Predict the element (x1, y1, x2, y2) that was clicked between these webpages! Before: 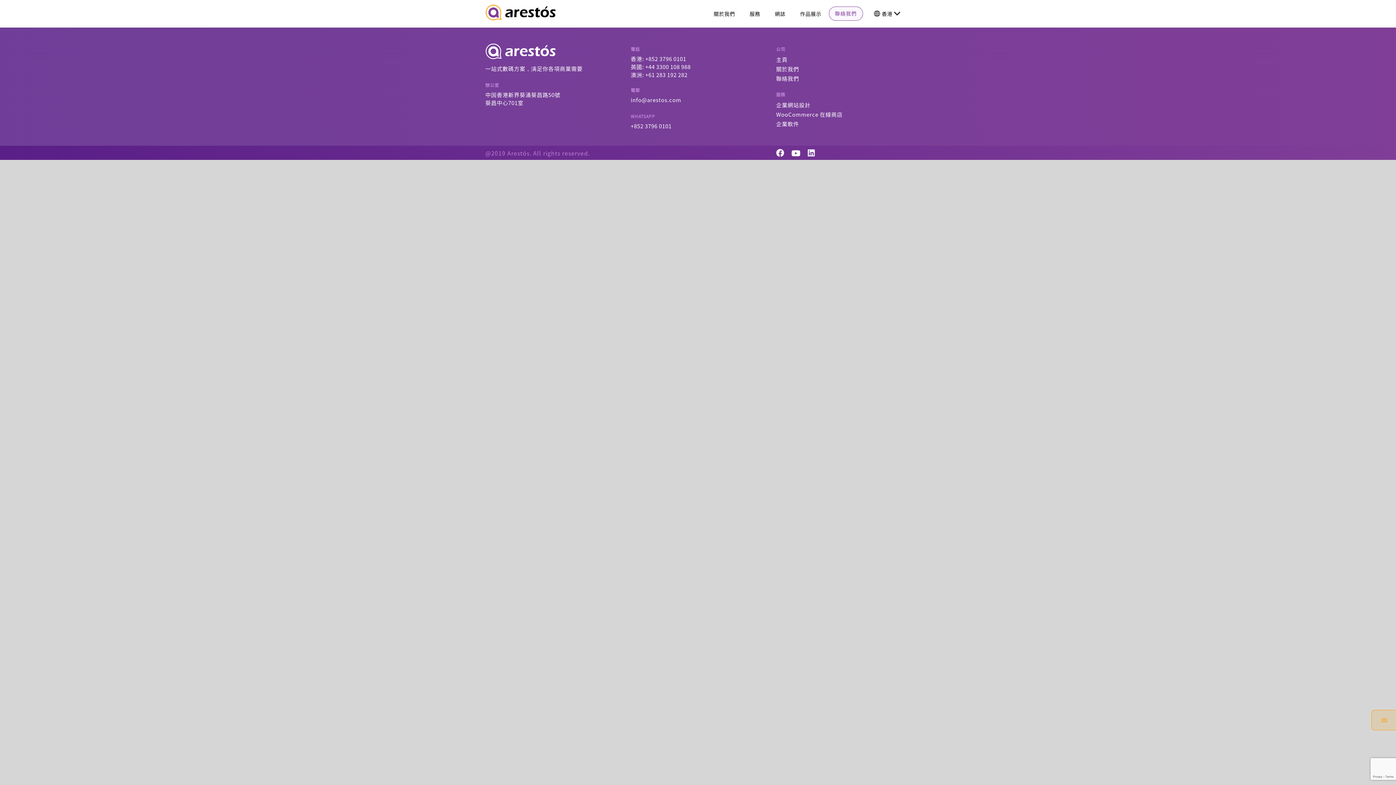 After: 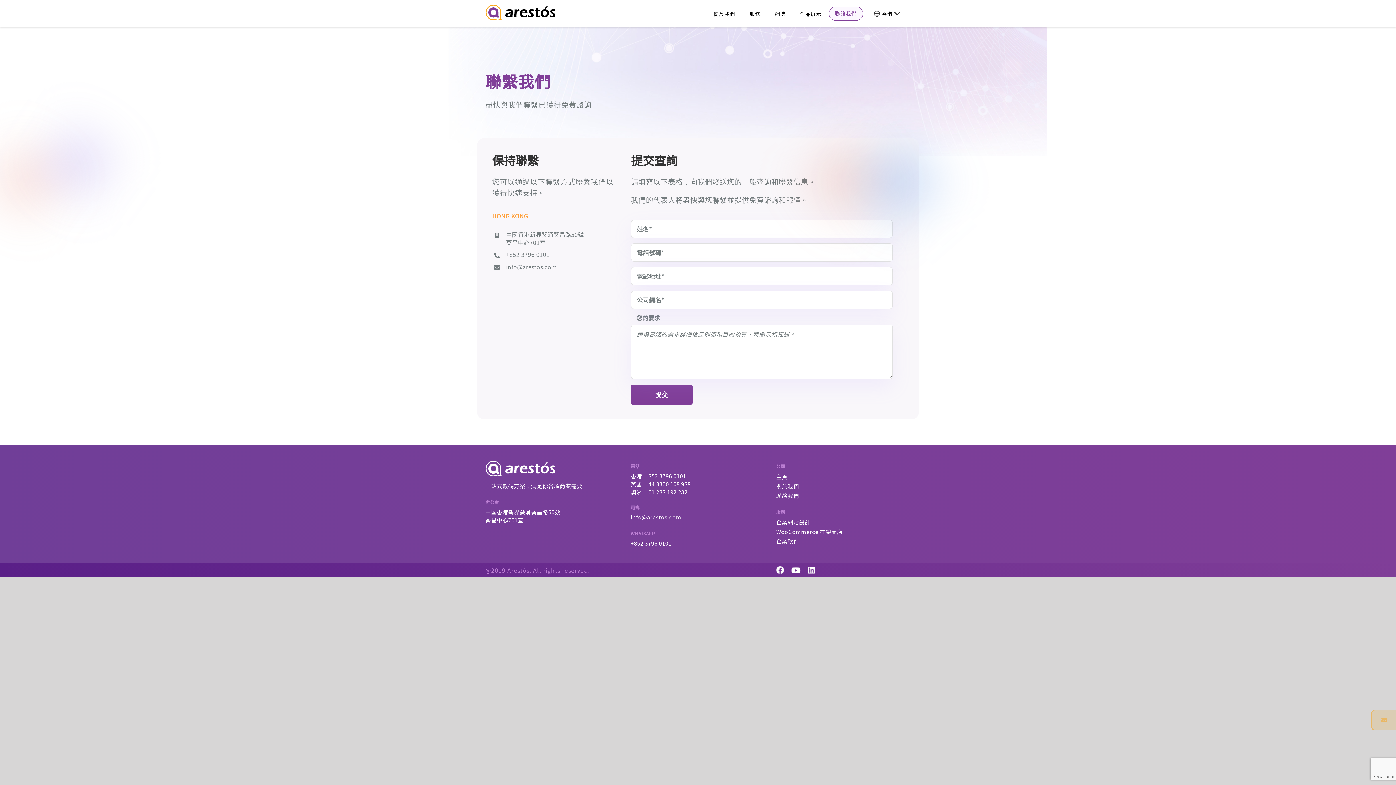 Action: bbox: (776, 73, 799, 82) label: 聯絡我們